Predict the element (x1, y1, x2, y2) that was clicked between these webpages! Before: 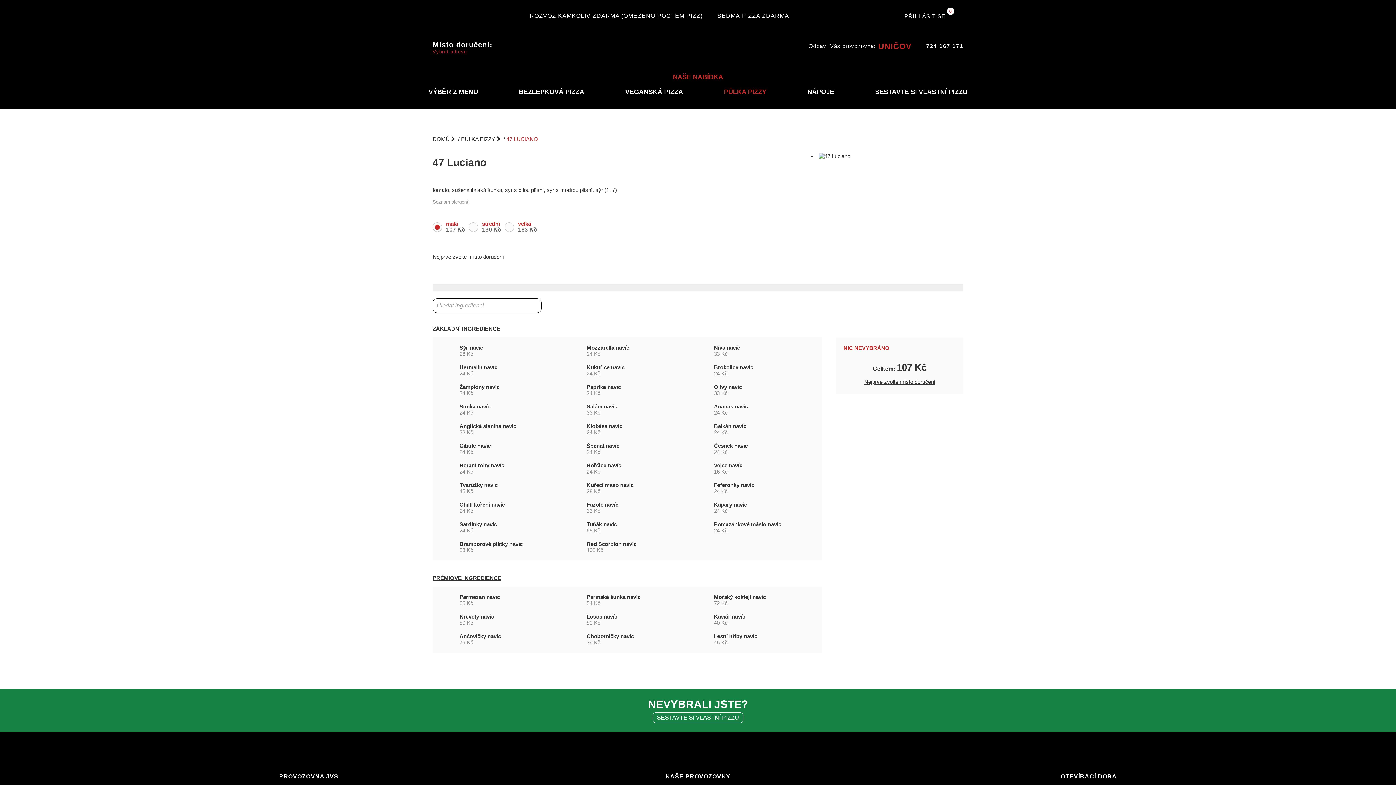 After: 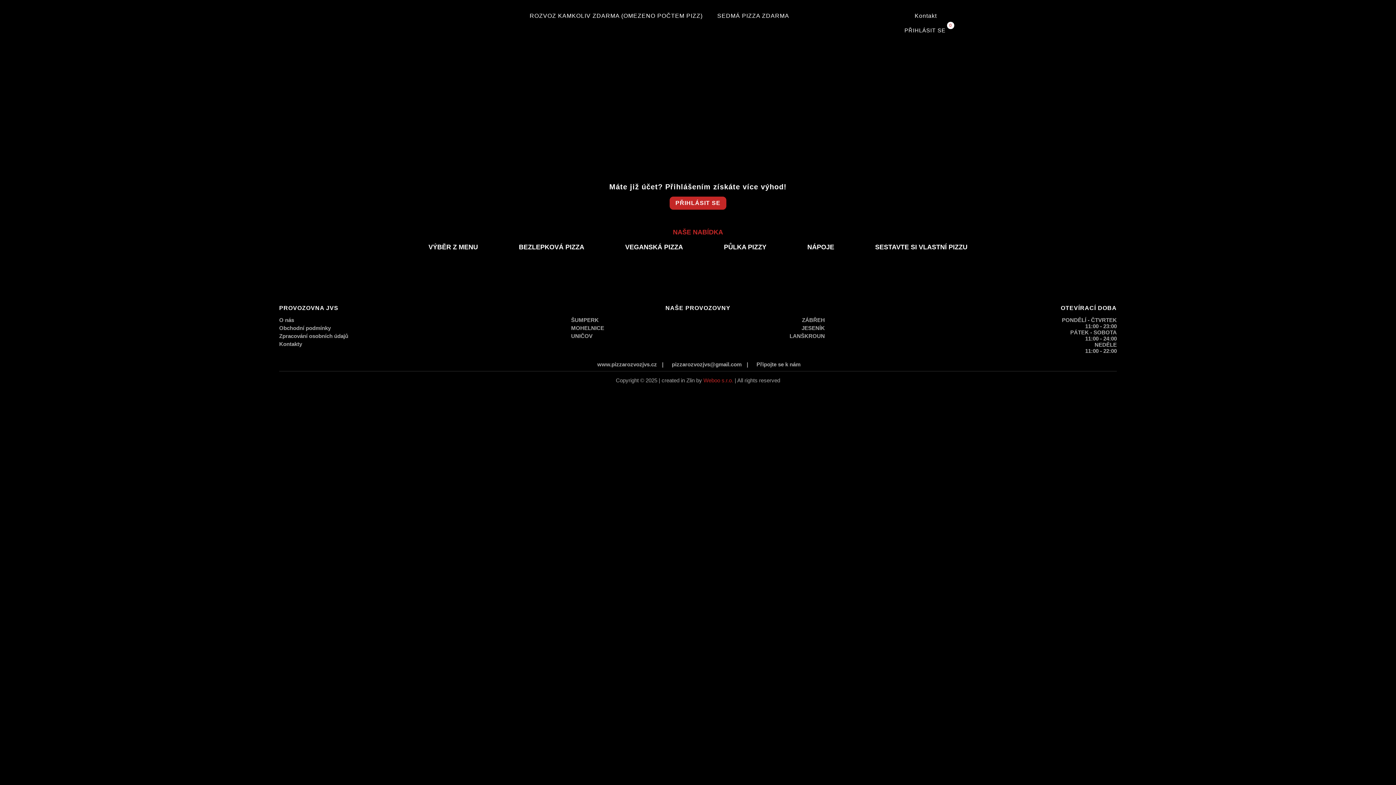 Action: bbox: (432, 253, 504, 260) label: Nejprve zvolte místo doručení